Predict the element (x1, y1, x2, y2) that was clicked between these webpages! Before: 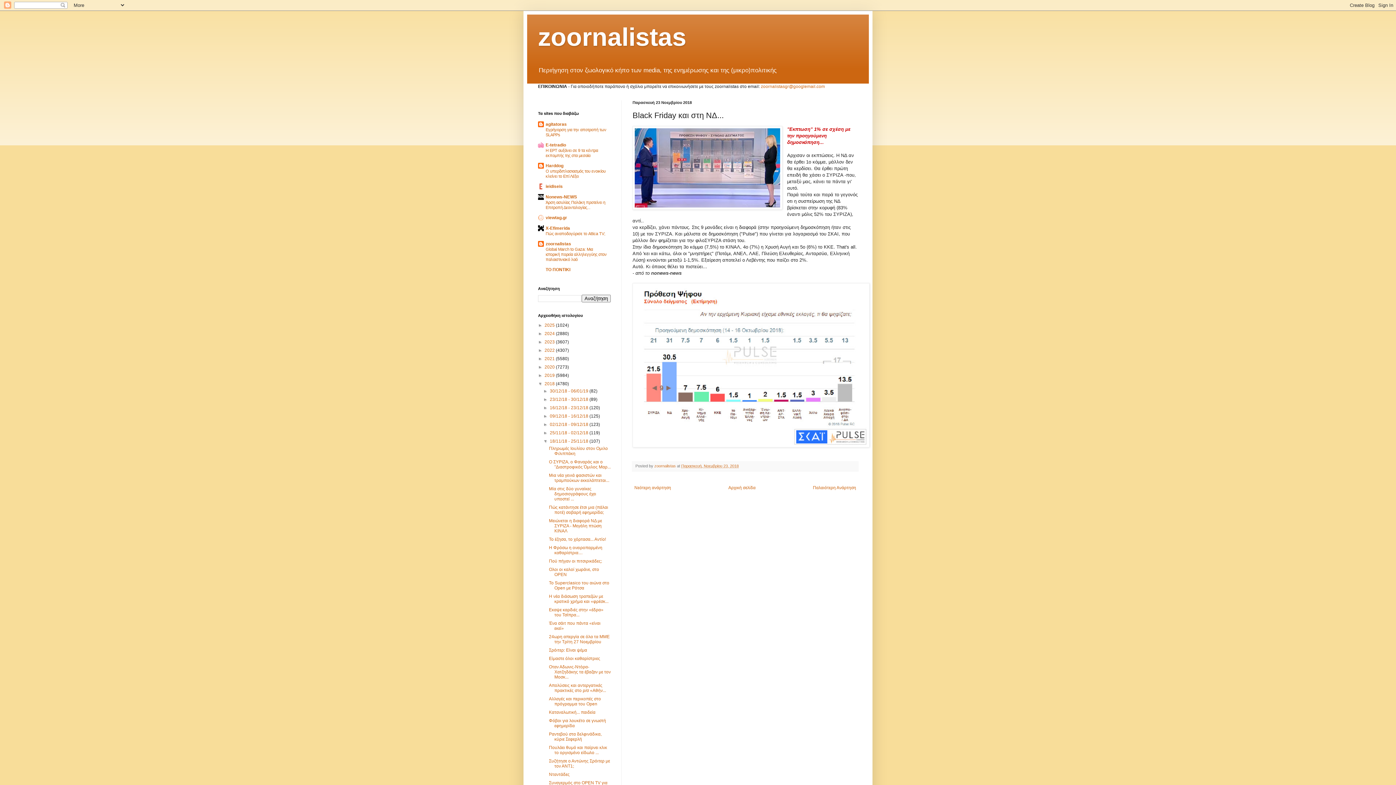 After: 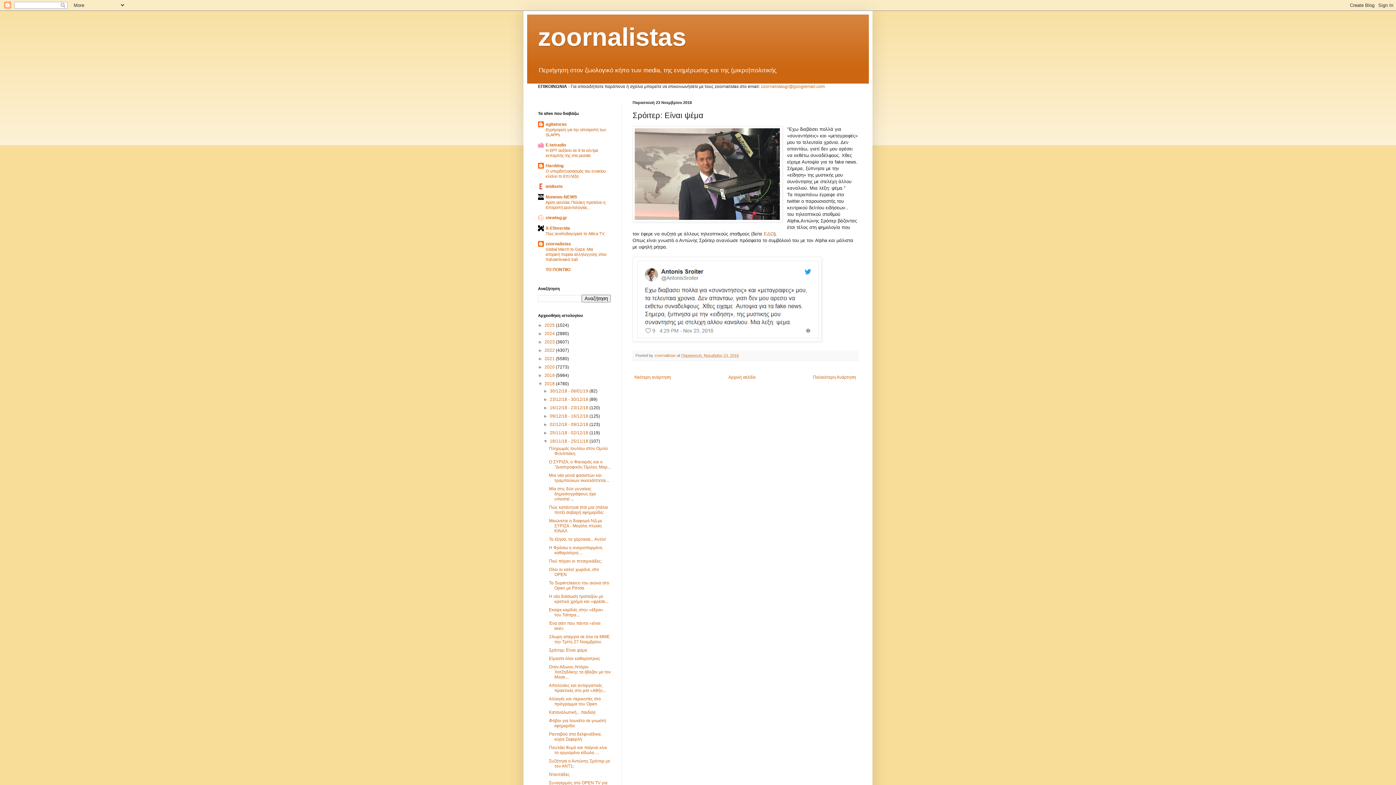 Action: label: Σρόιτερ: Είναι ψέμα bbox: (549, 648, 587, 653)